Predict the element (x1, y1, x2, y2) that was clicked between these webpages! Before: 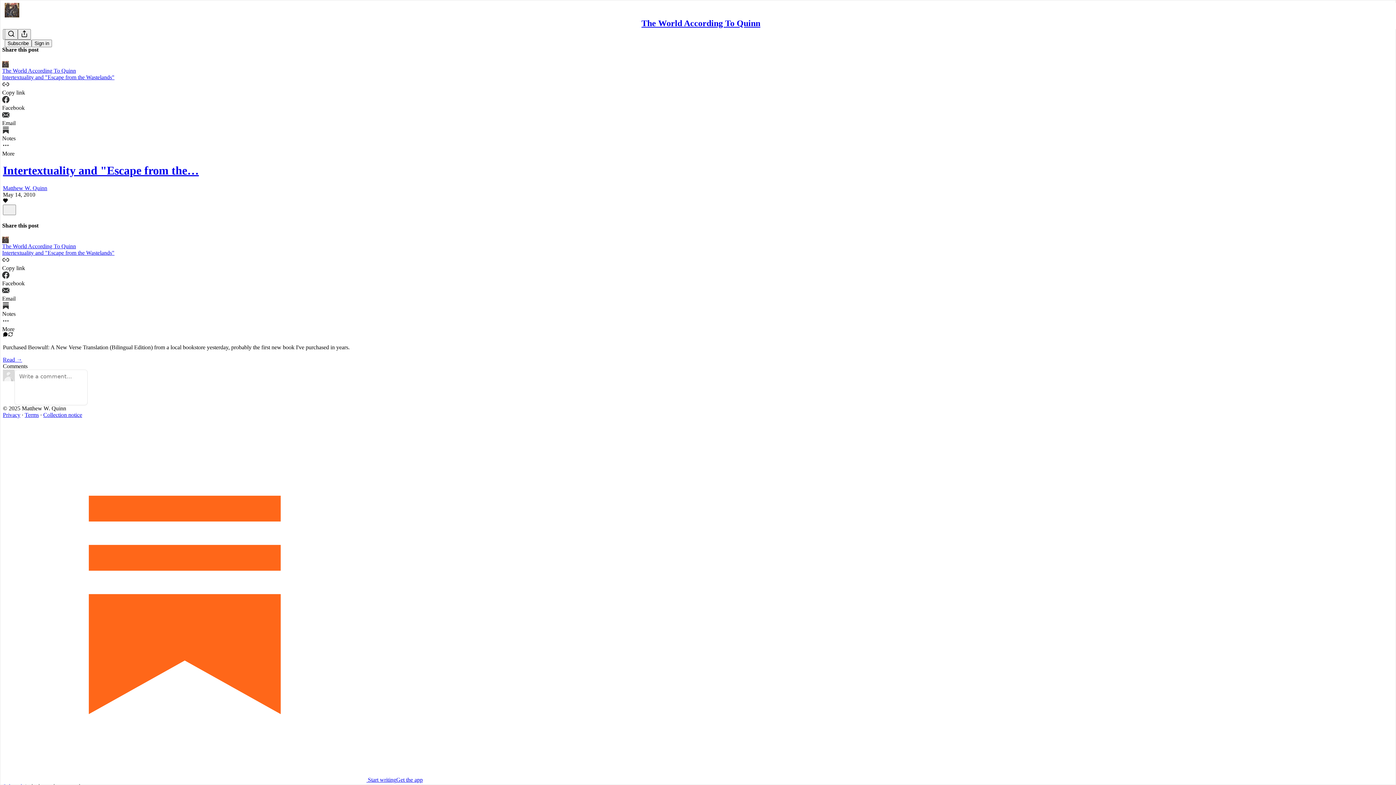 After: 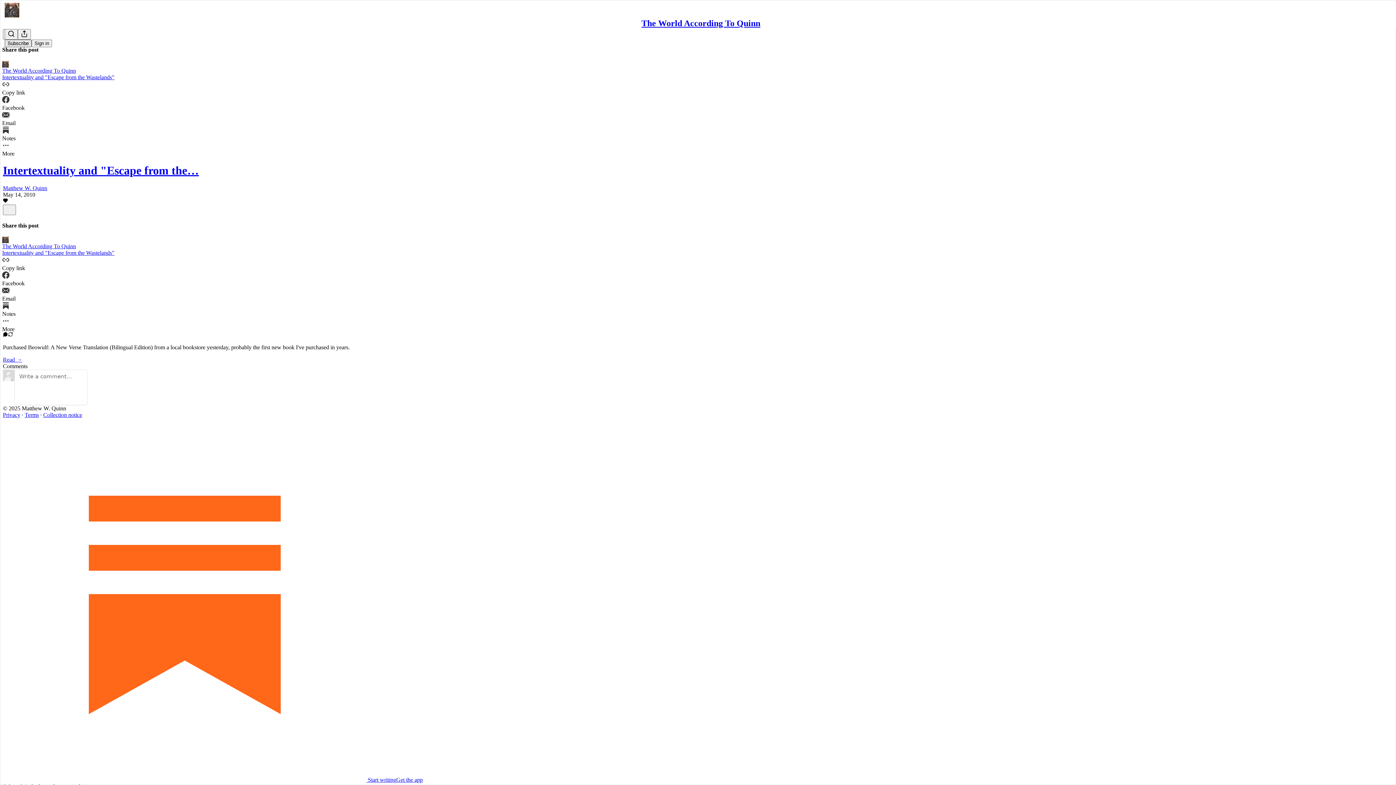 Action: bbox: (4, 39, 31, 47) label: Subscribe